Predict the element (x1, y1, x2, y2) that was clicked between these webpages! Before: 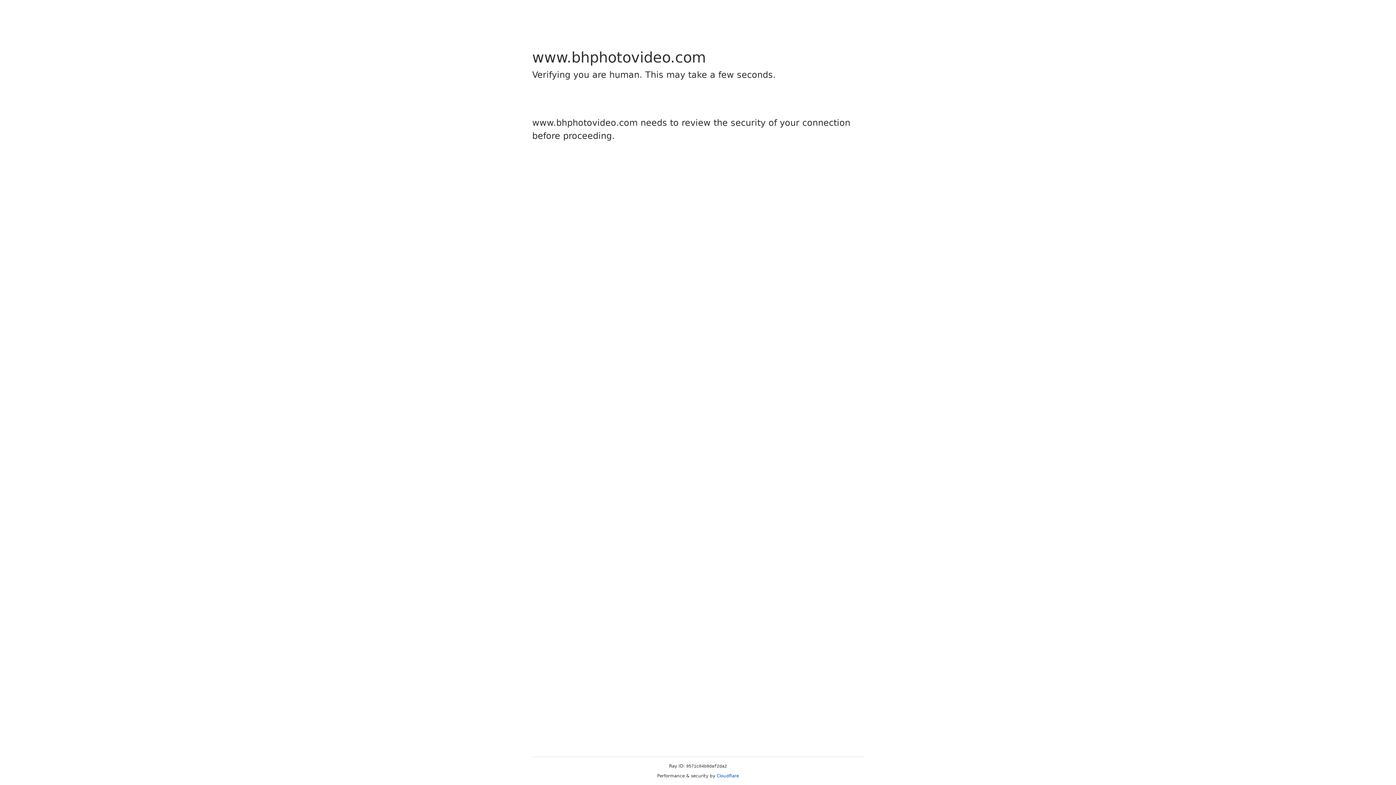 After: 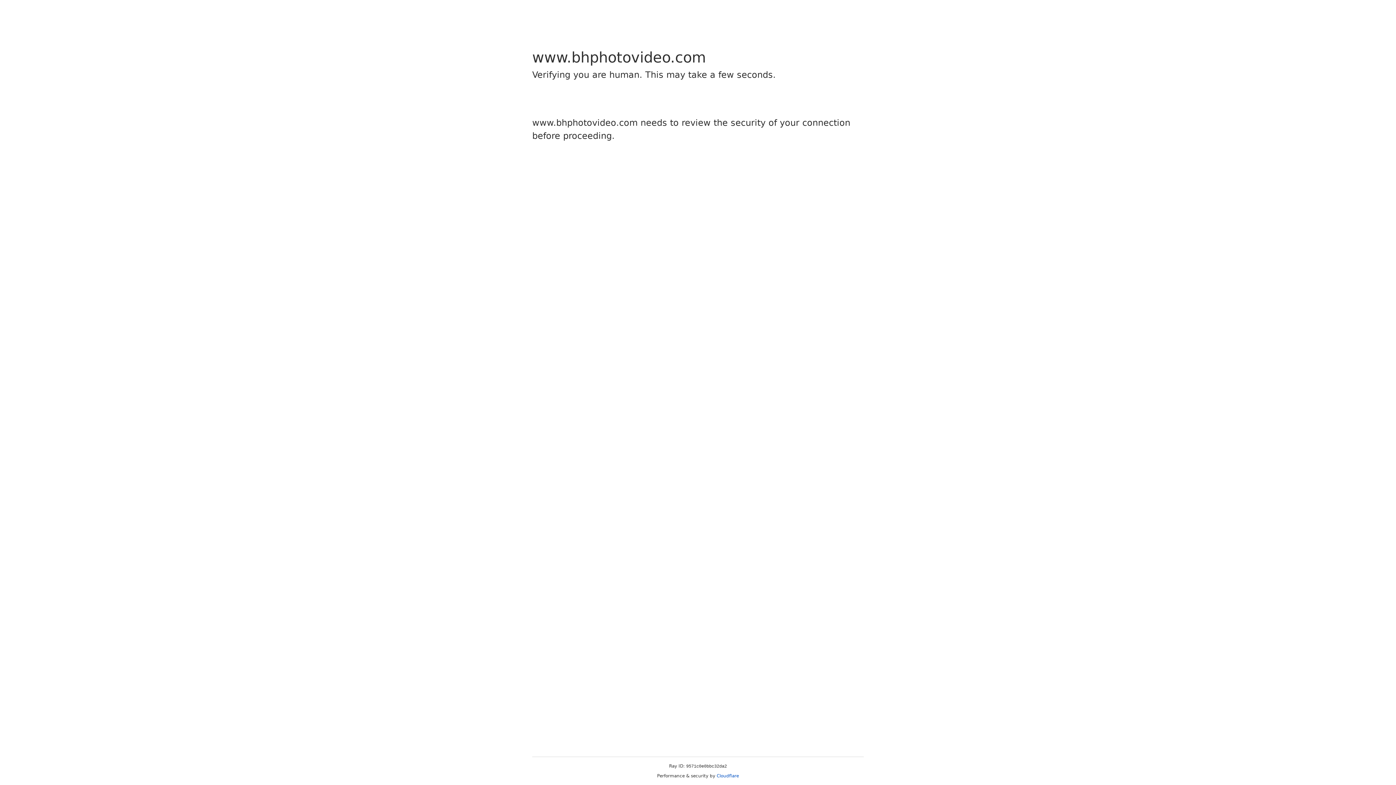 Action: bbox: (716, 773, 739, 778) label: Cloudflare